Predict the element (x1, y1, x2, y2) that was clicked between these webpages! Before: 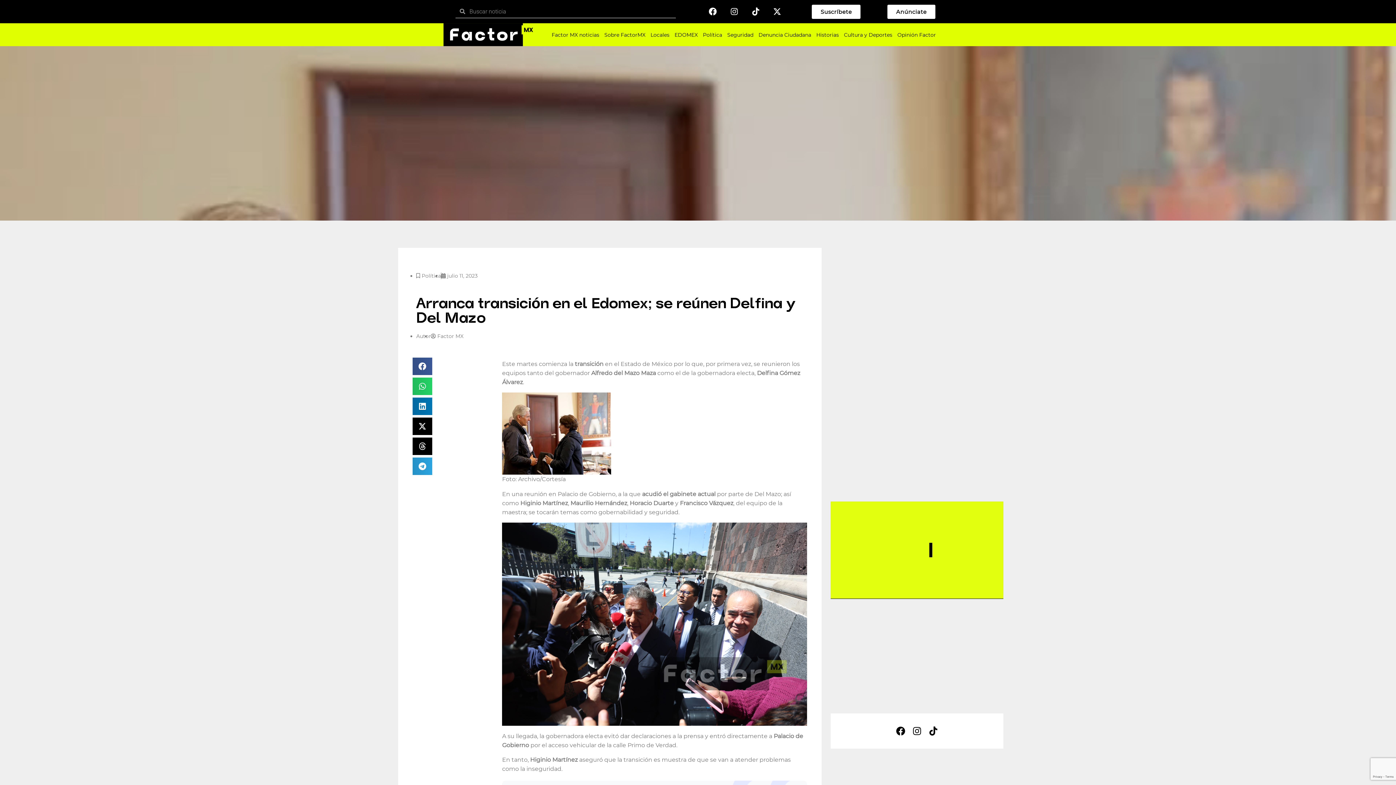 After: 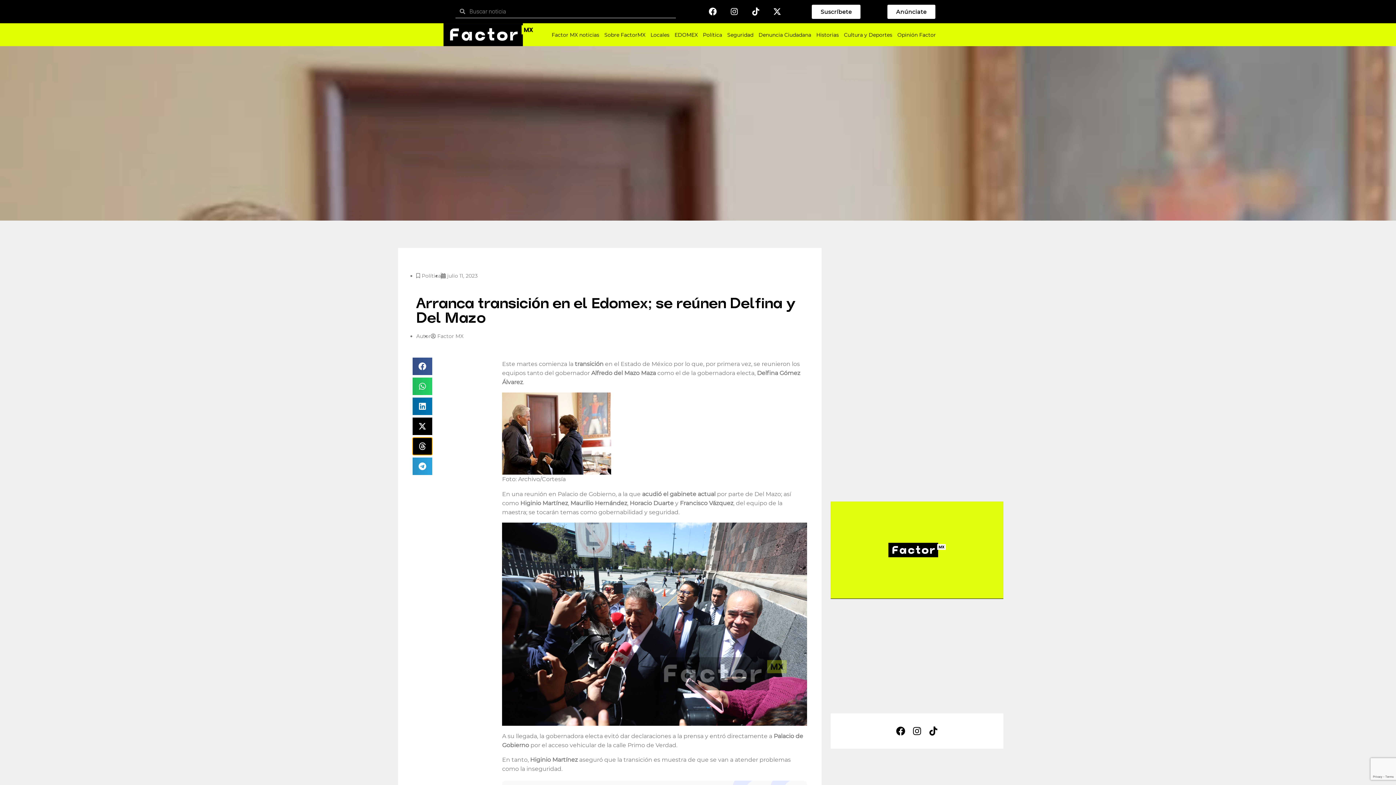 Action: label: Compartir en threads bbox: (412, 437, 432, 455)